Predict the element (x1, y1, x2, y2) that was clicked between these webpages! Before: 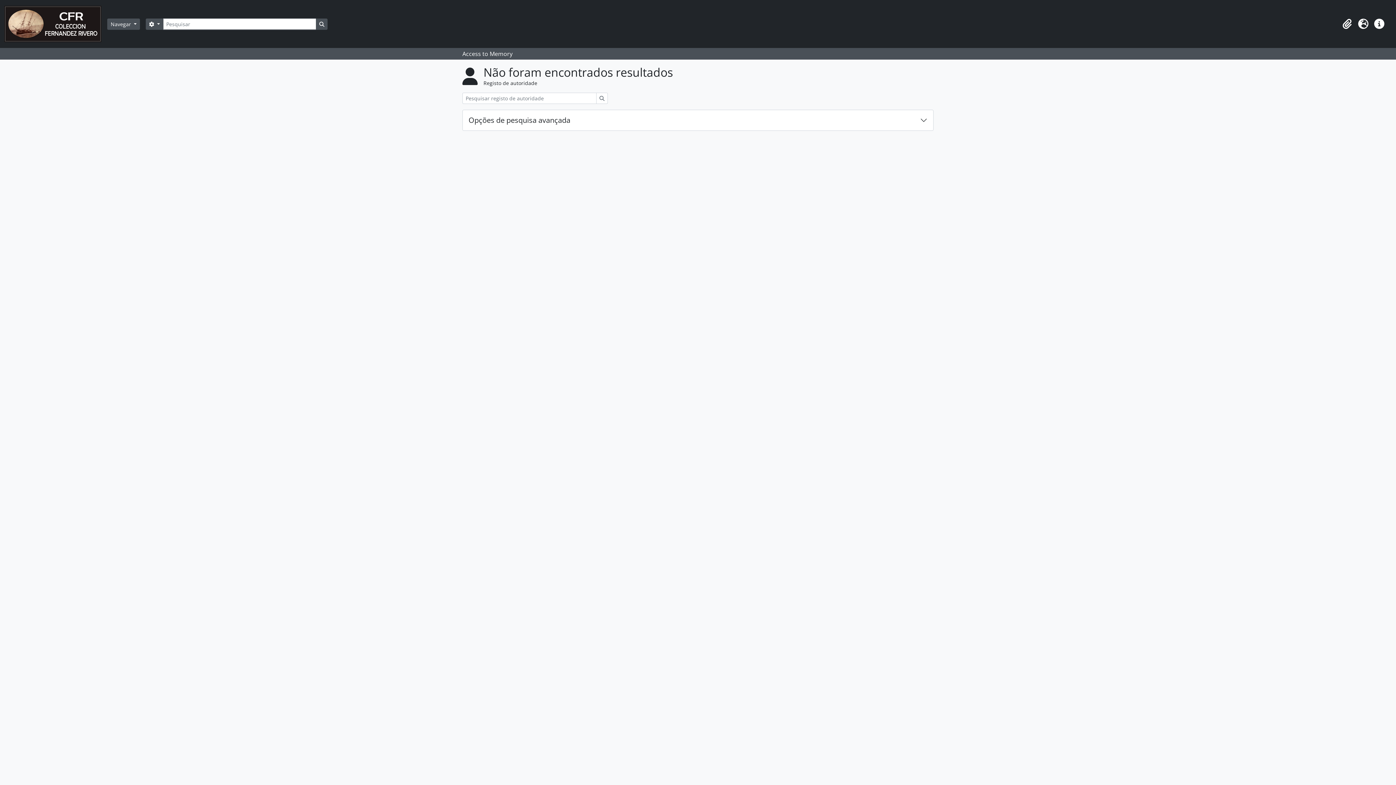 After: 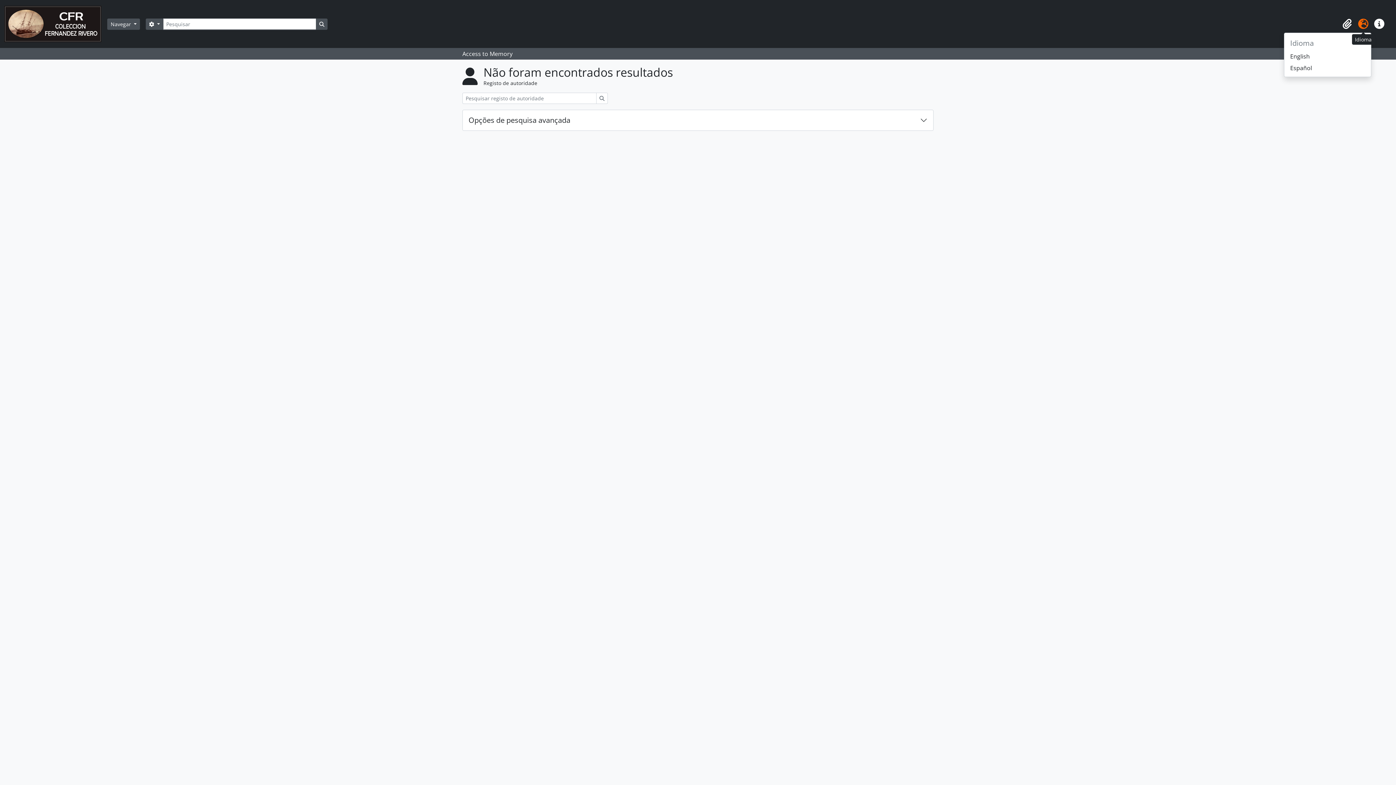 Action: bbox: (1355, 16, 1371, 32) label: Idioma